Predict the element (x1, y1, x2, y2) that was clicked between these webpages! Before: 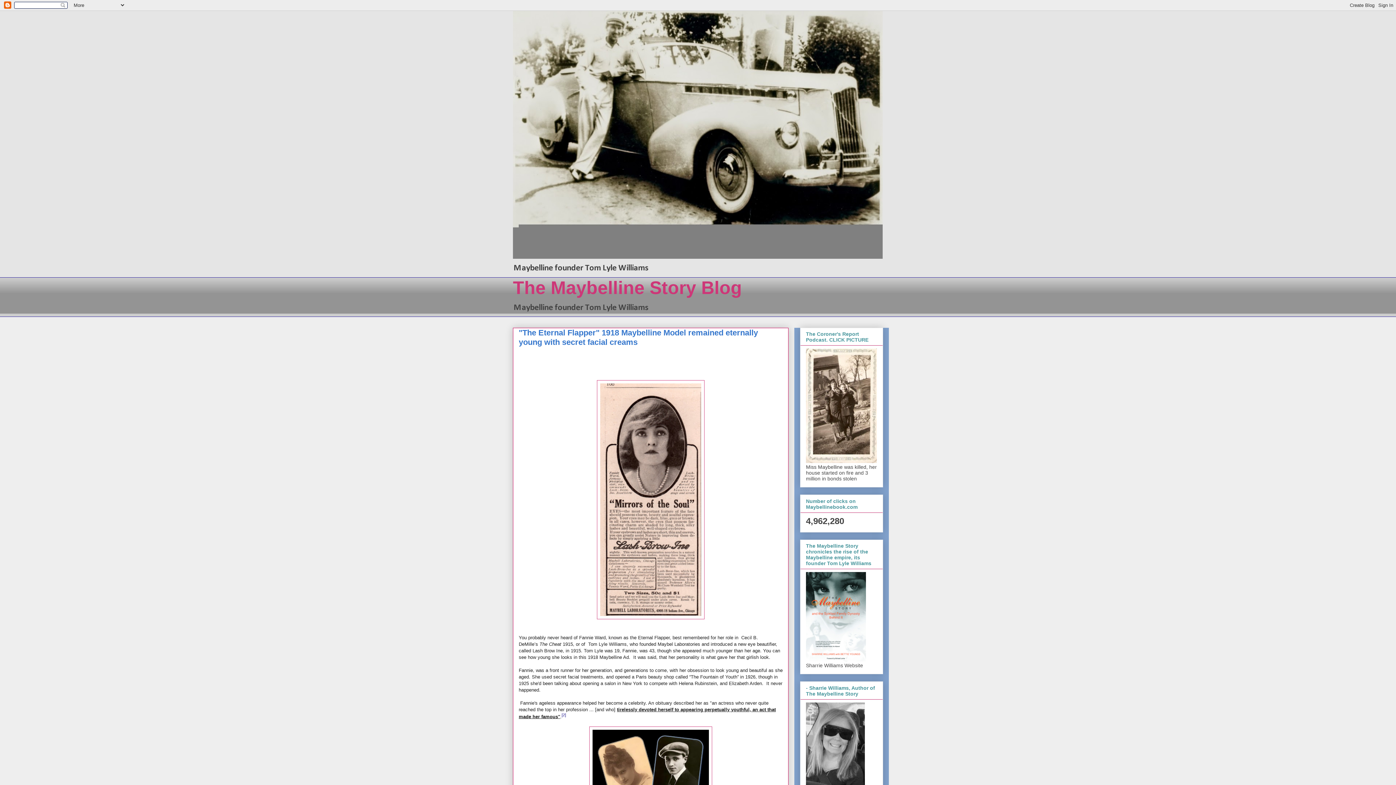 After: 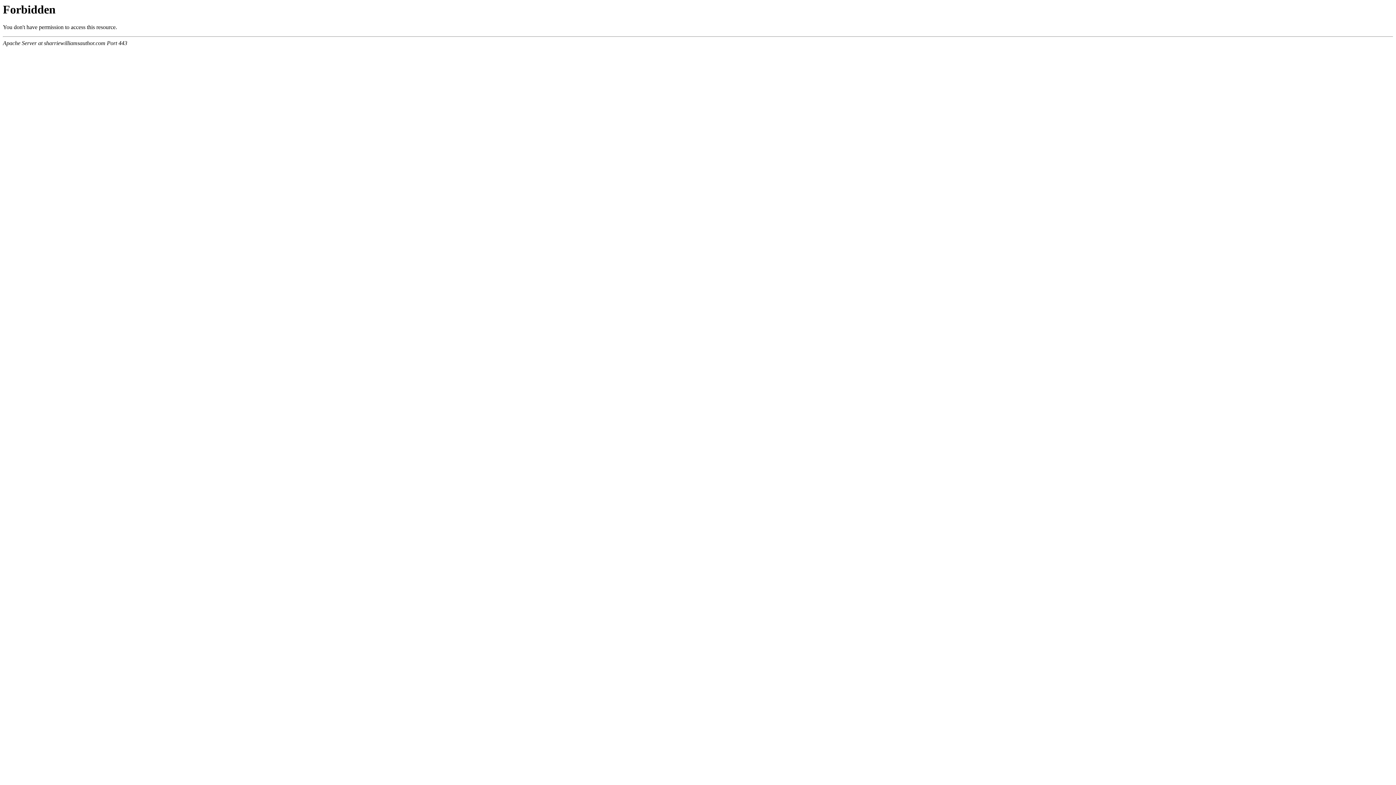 Action: bbox: (806, 657, 866, 662)